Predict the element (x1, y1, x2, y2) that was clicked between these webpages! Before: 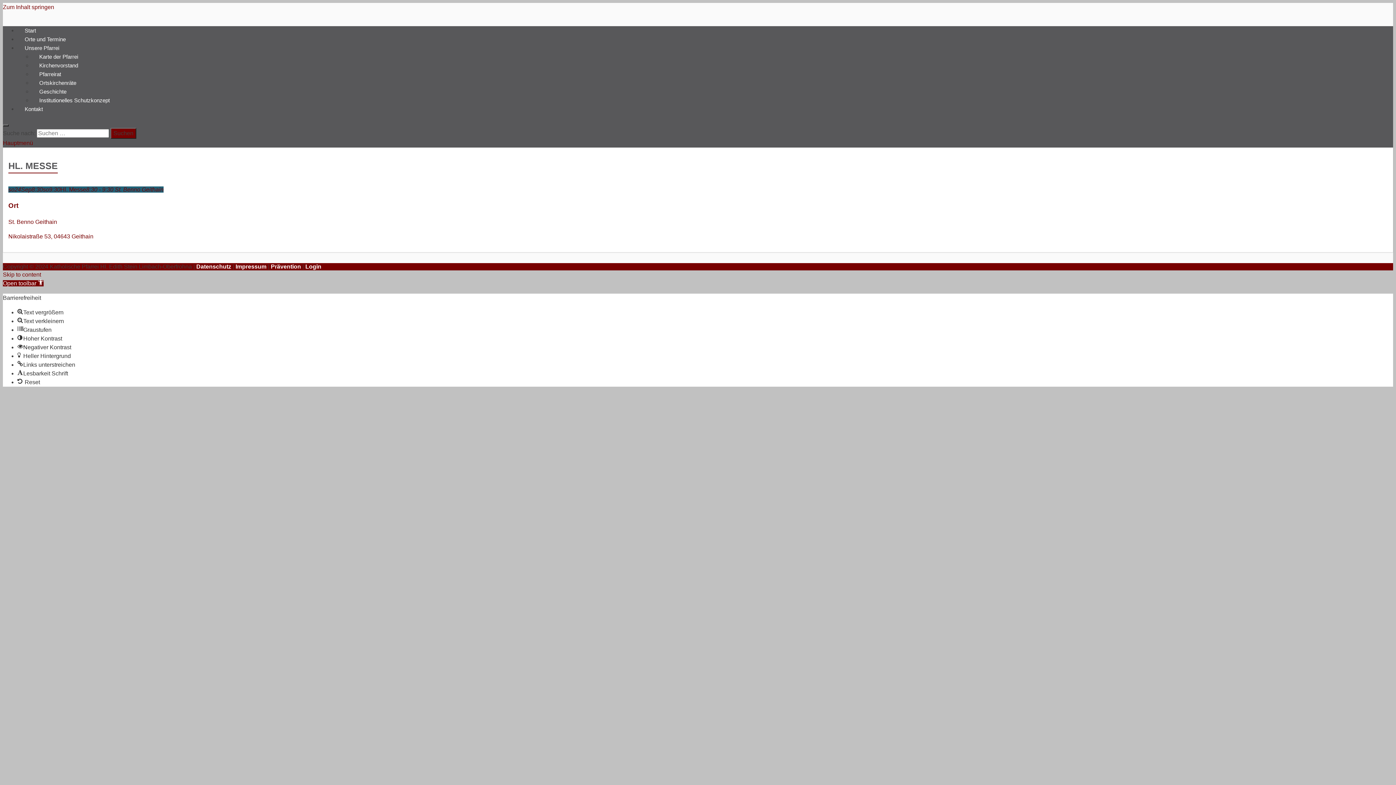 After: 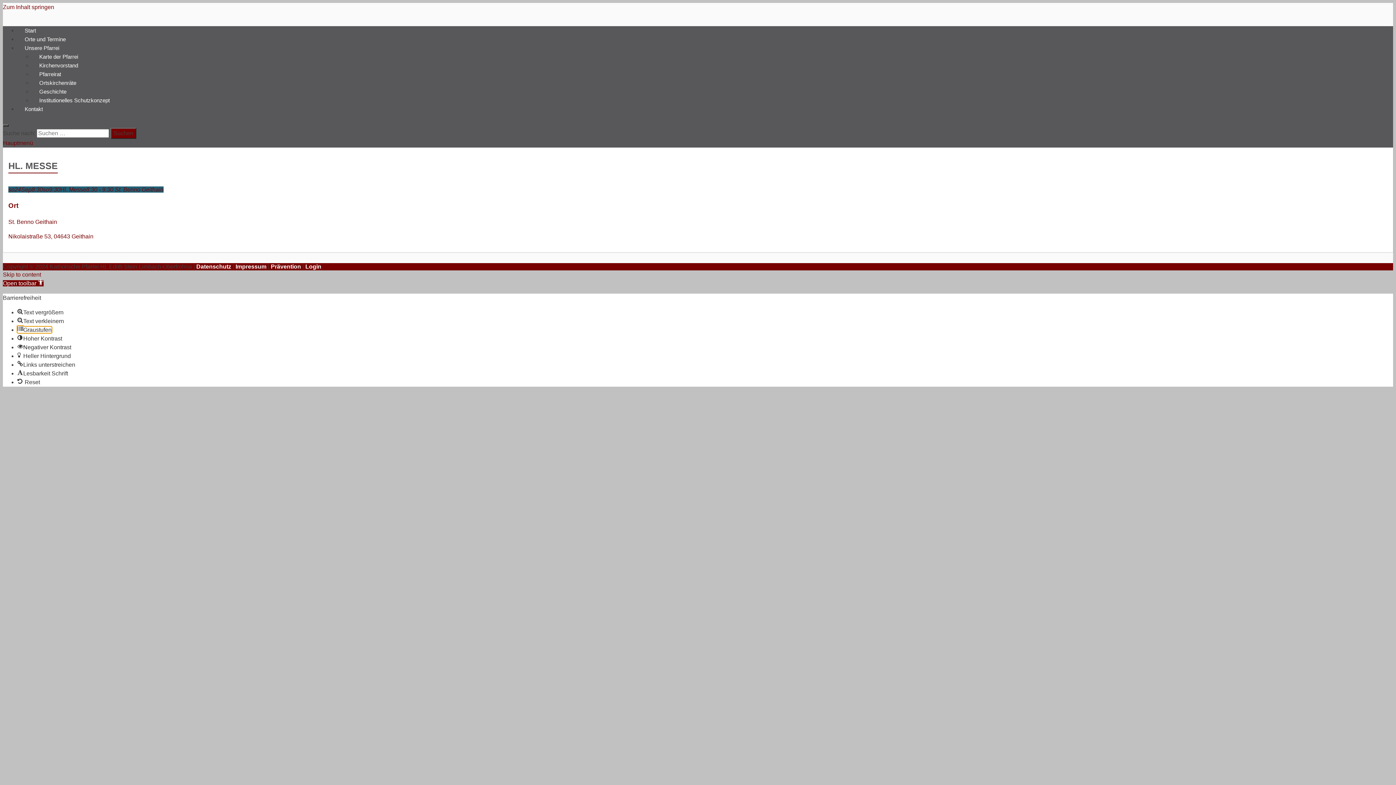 Action: label: Graustufen bbox: (17, 326, 51, 333)